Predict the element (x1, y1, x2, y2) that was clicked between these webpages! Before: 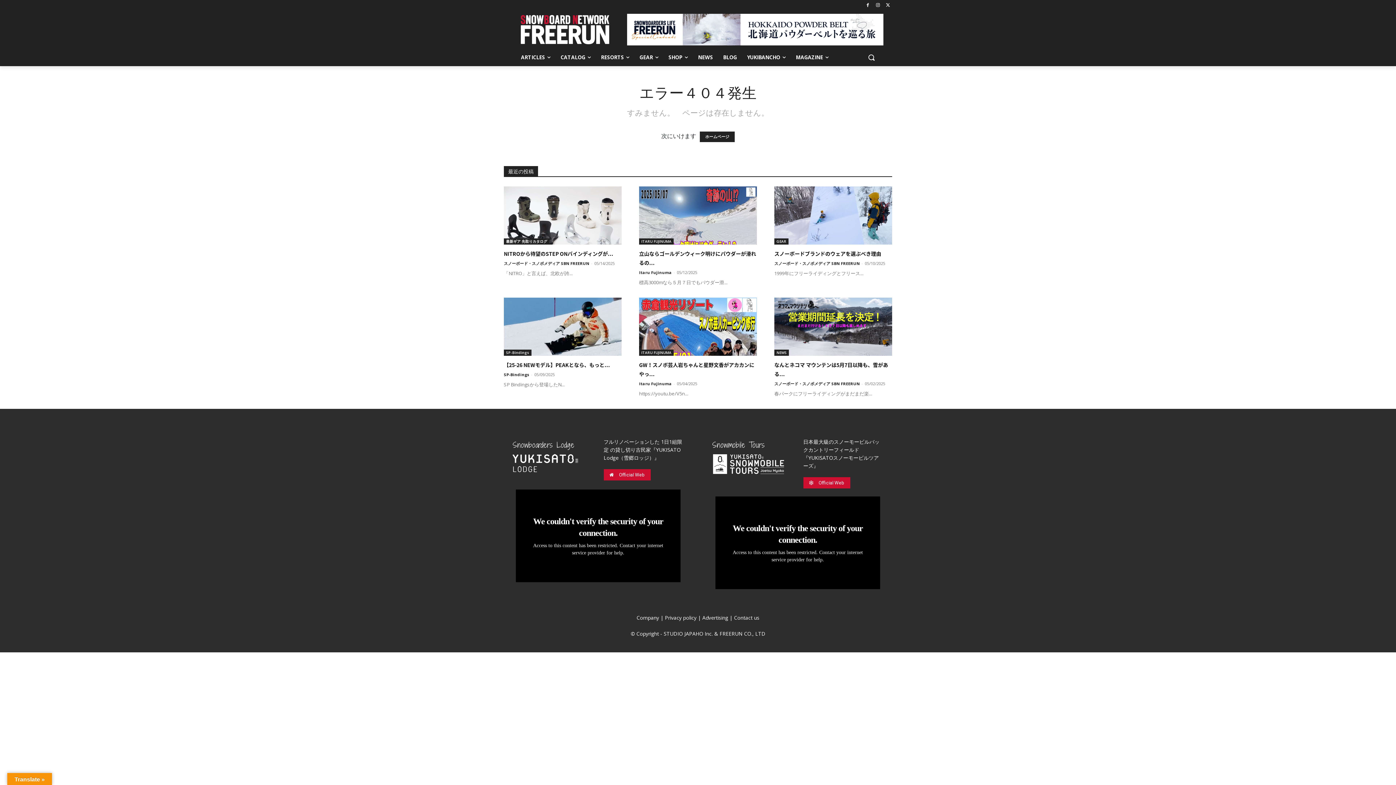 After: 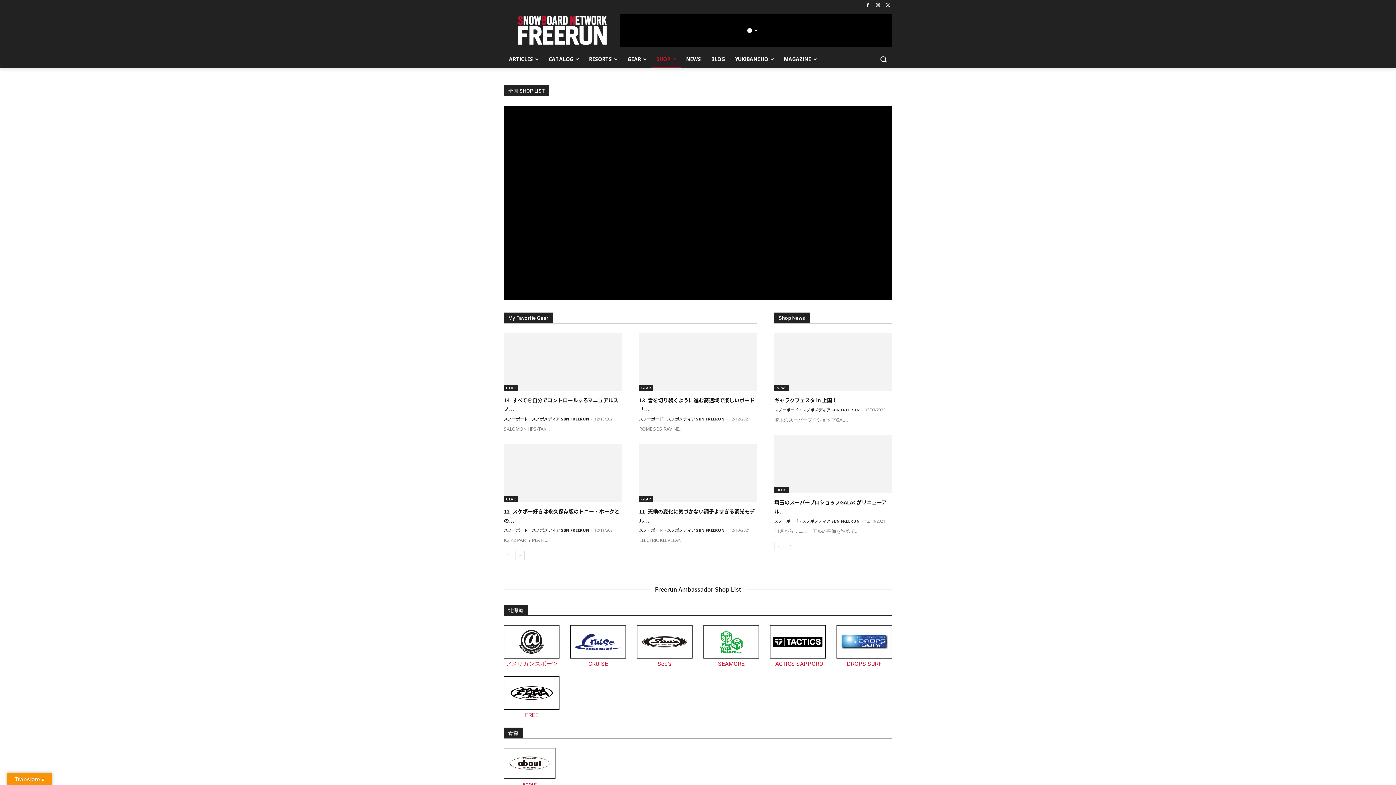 Action: bbox: (663, 48, 693, 66) label: SHOP